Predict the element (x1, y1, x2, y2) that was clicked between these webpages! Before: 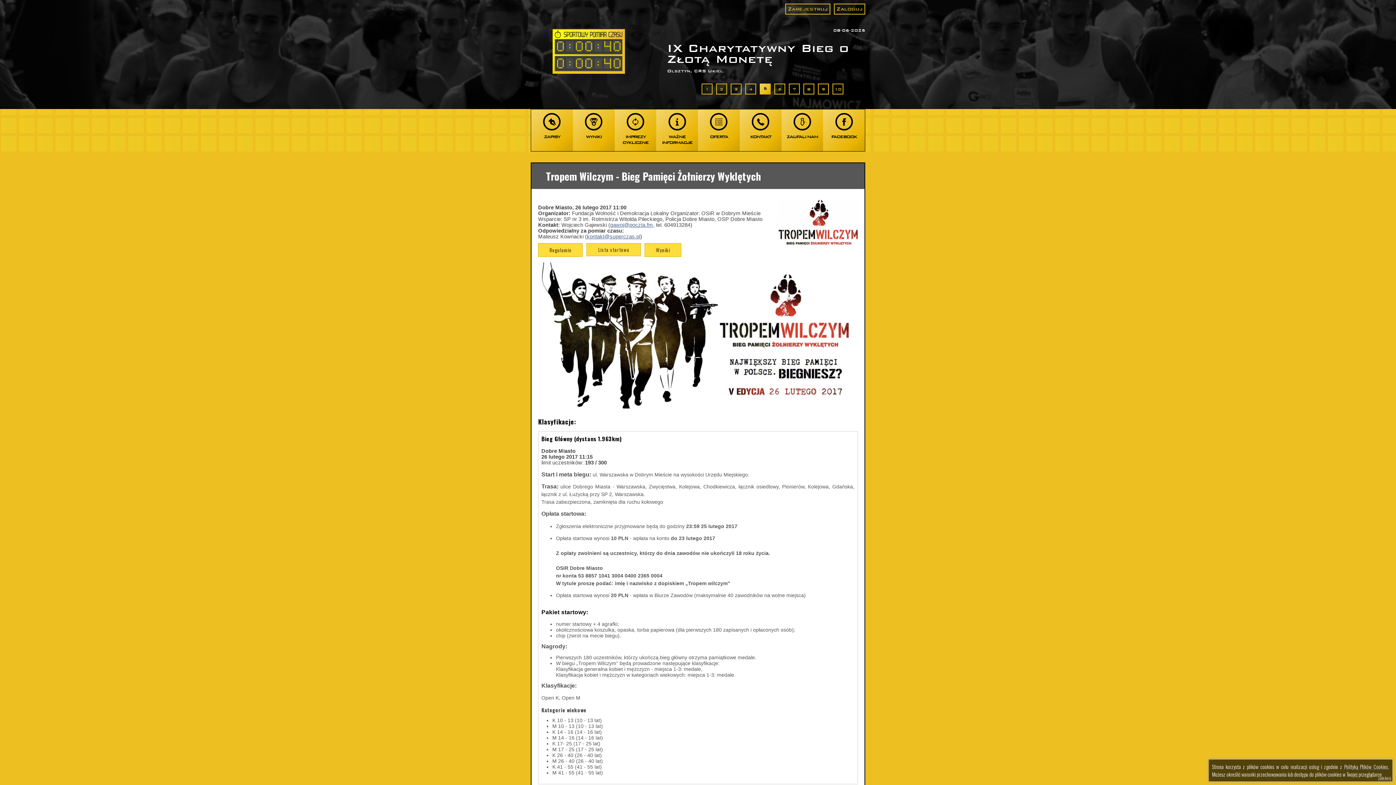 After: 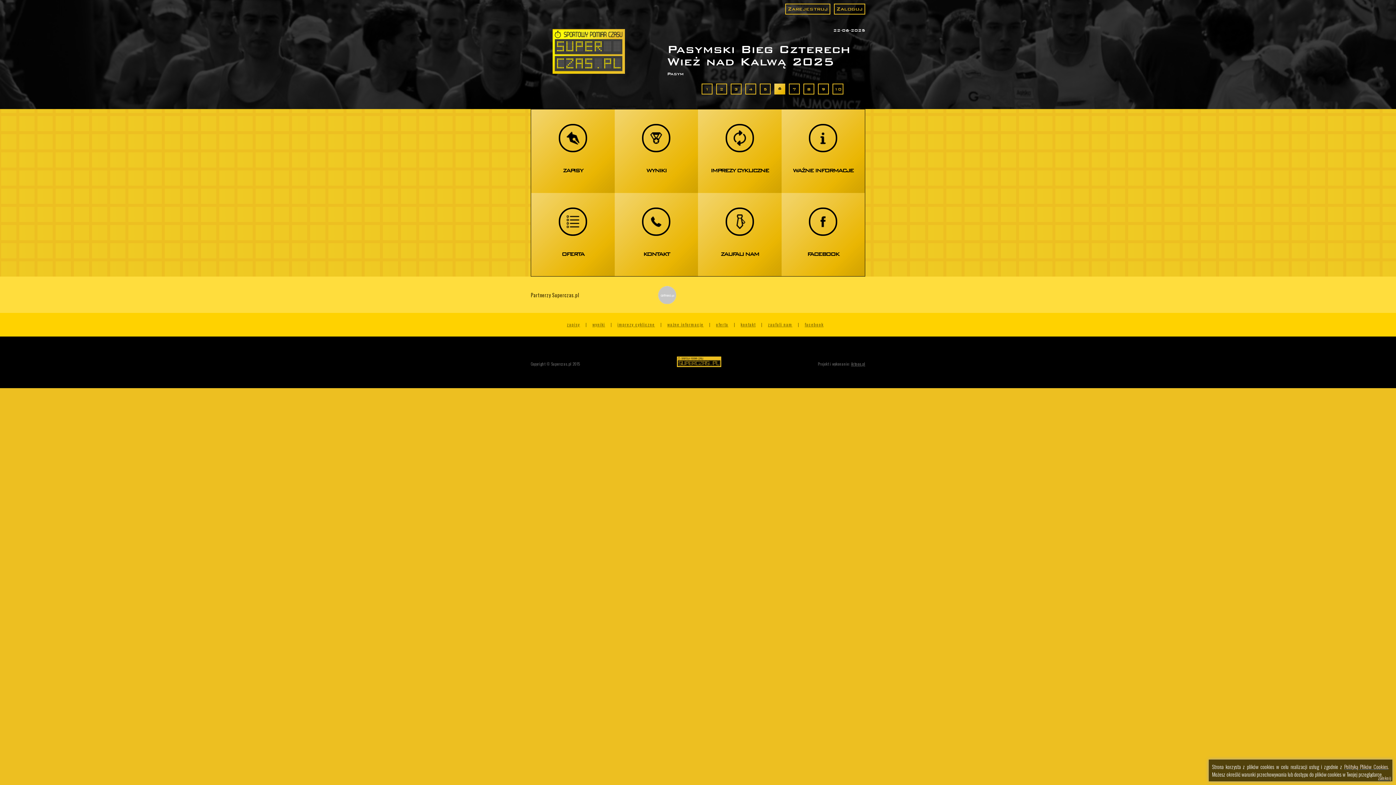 Action: bbox: (552, 29, 625, 73)